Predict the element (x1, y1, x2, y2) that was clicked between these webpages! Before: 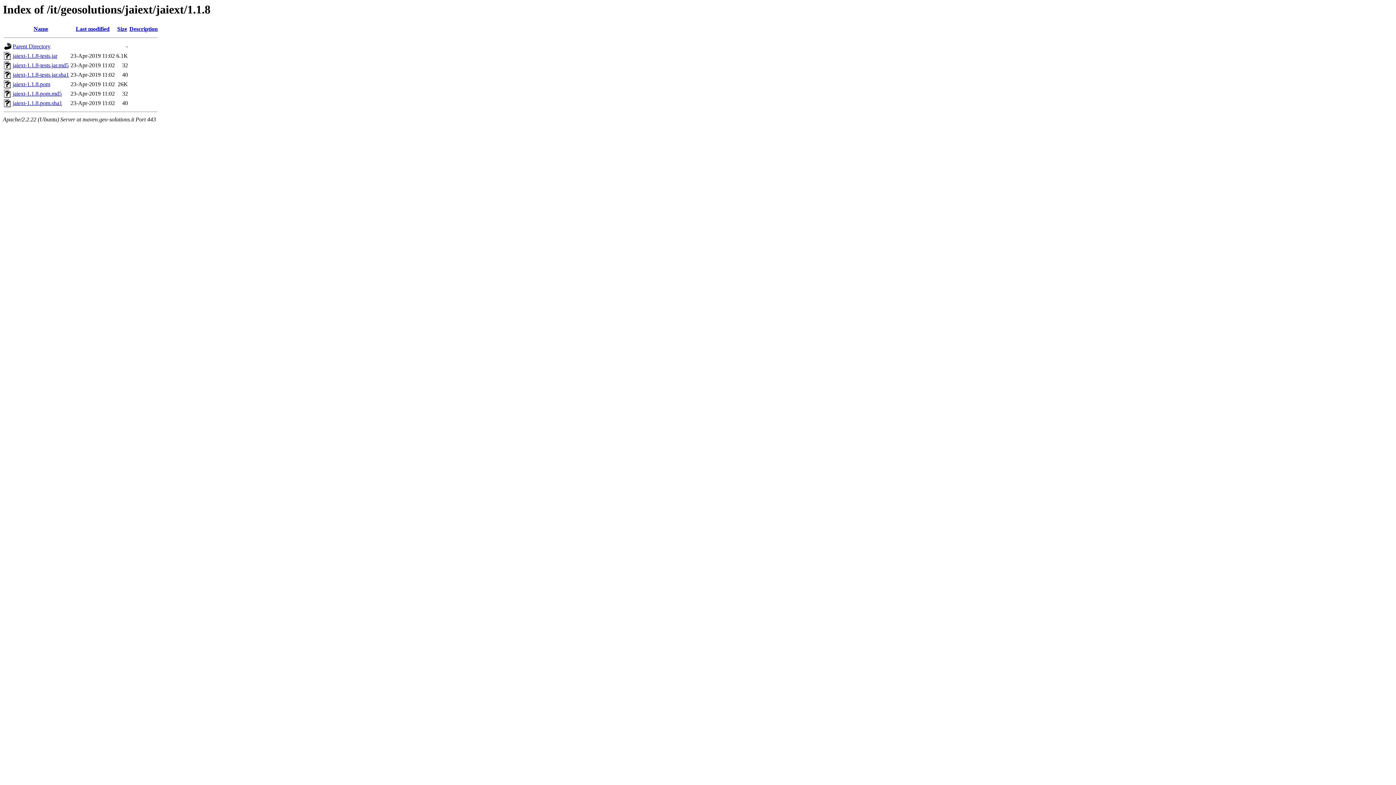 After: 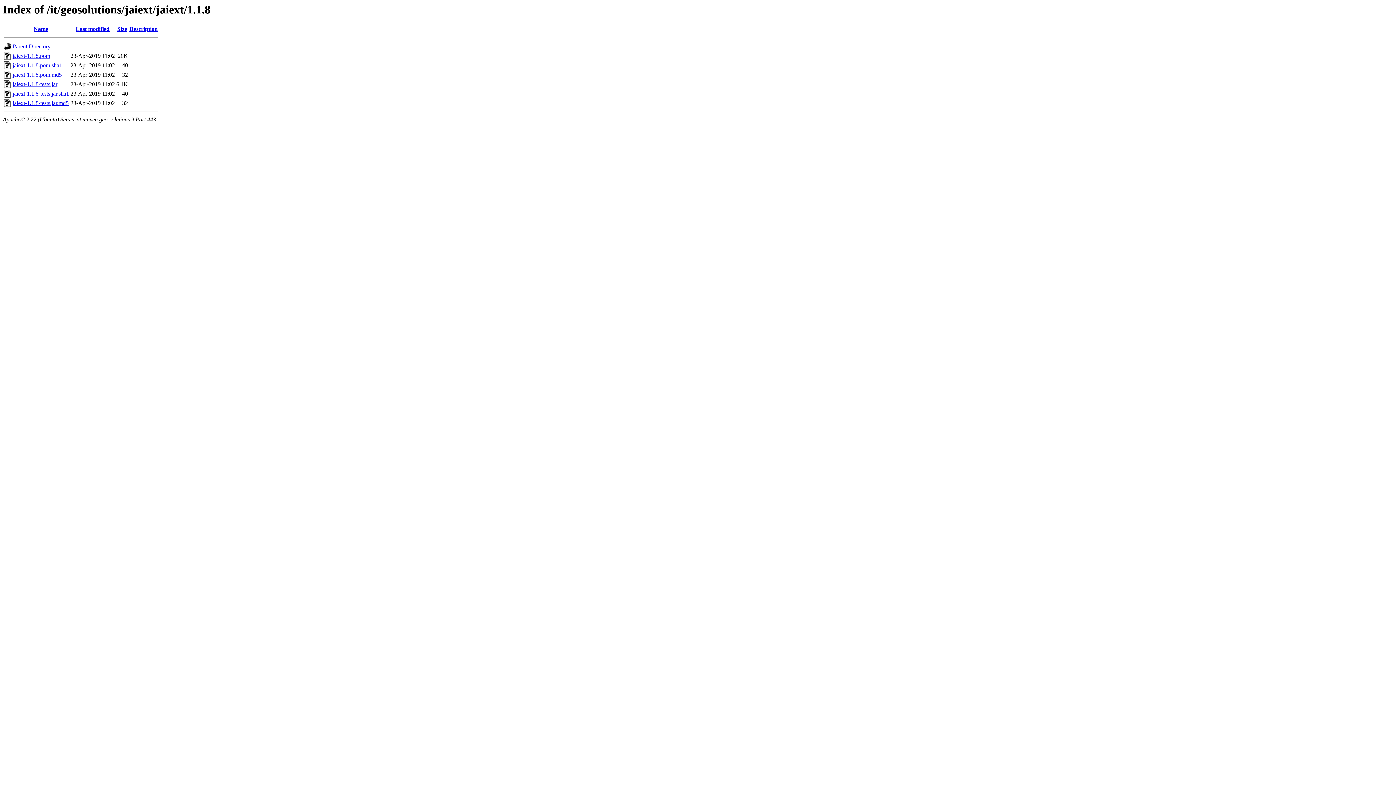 Action: bbox: (75, 25, 109, 32) label: Last modified